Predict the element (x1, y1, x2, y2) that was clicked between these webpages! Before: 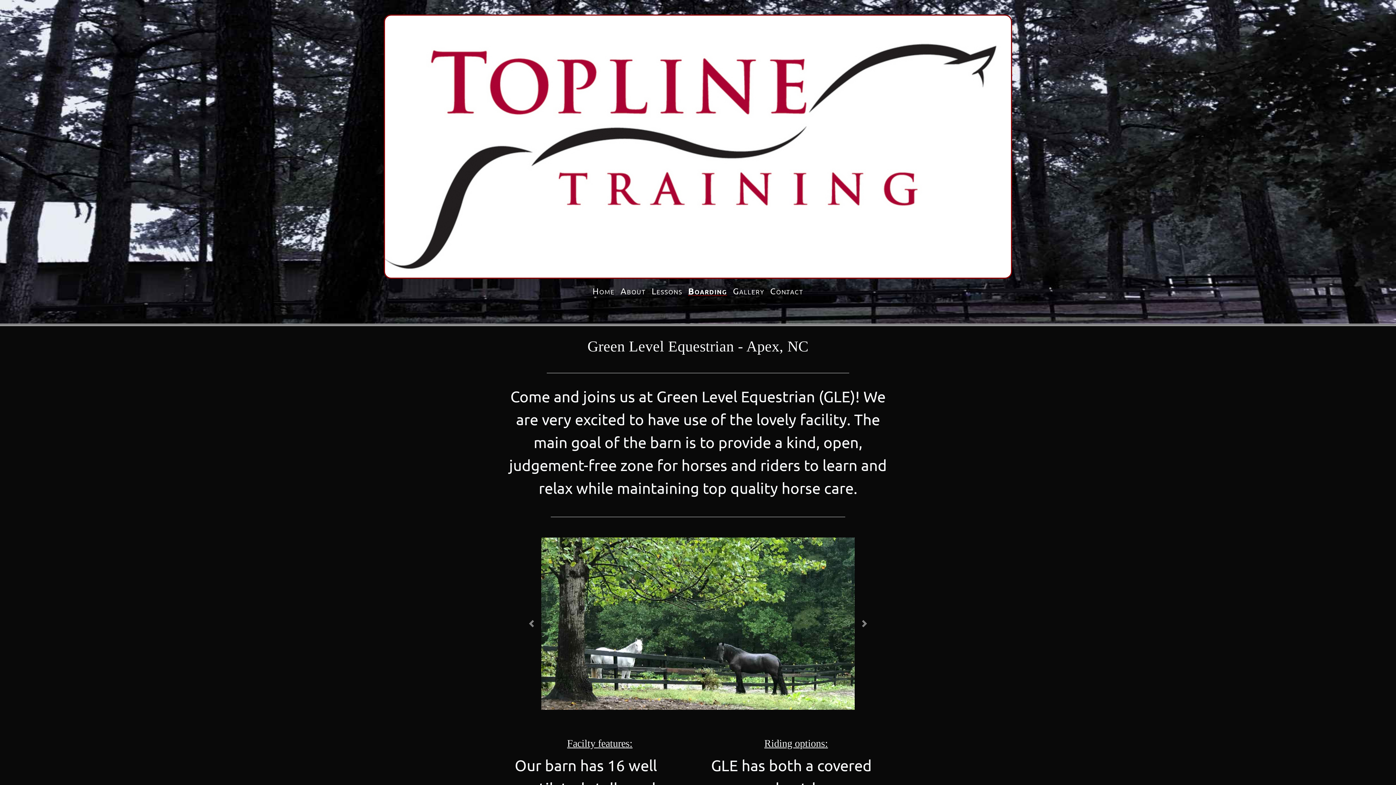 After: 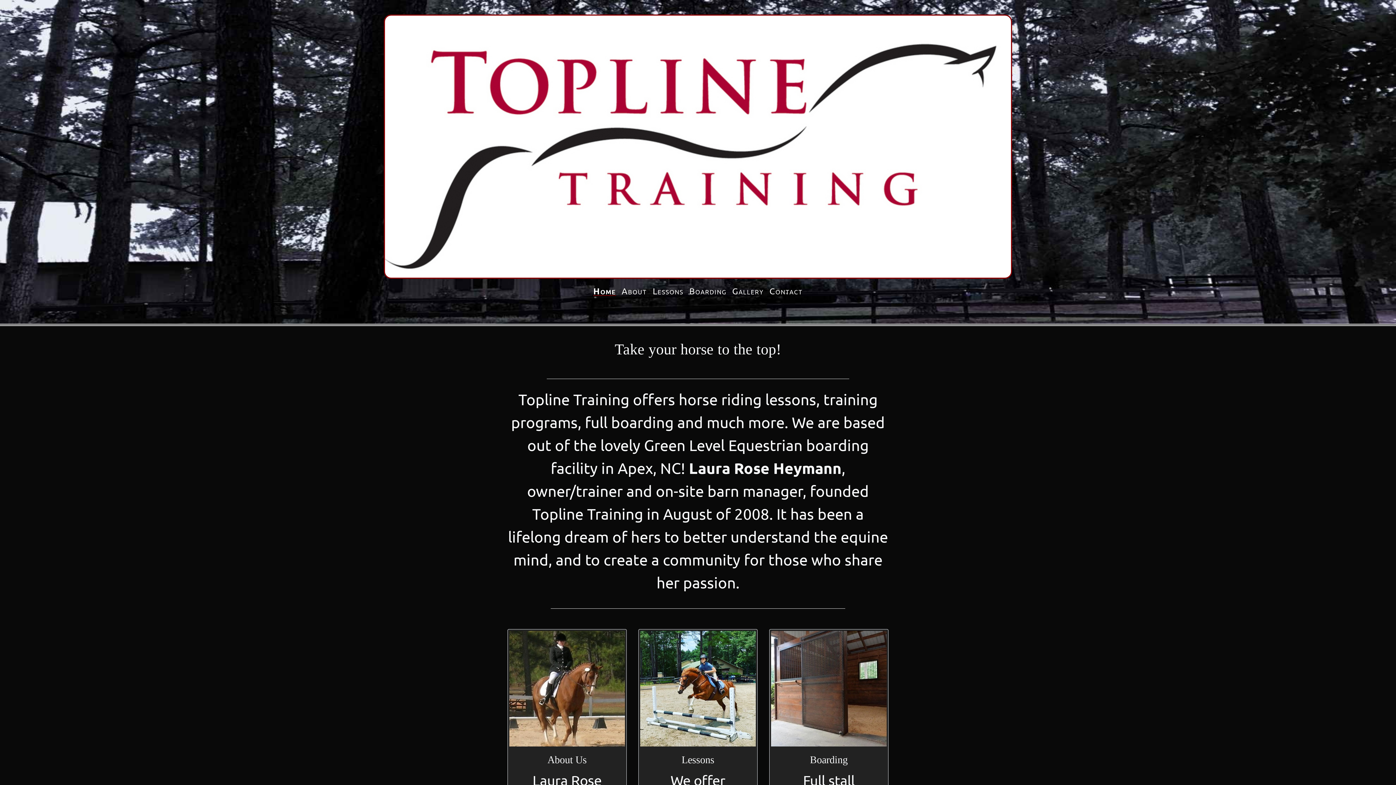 Action: label: Home bbox: (589, 281, 617, 300)